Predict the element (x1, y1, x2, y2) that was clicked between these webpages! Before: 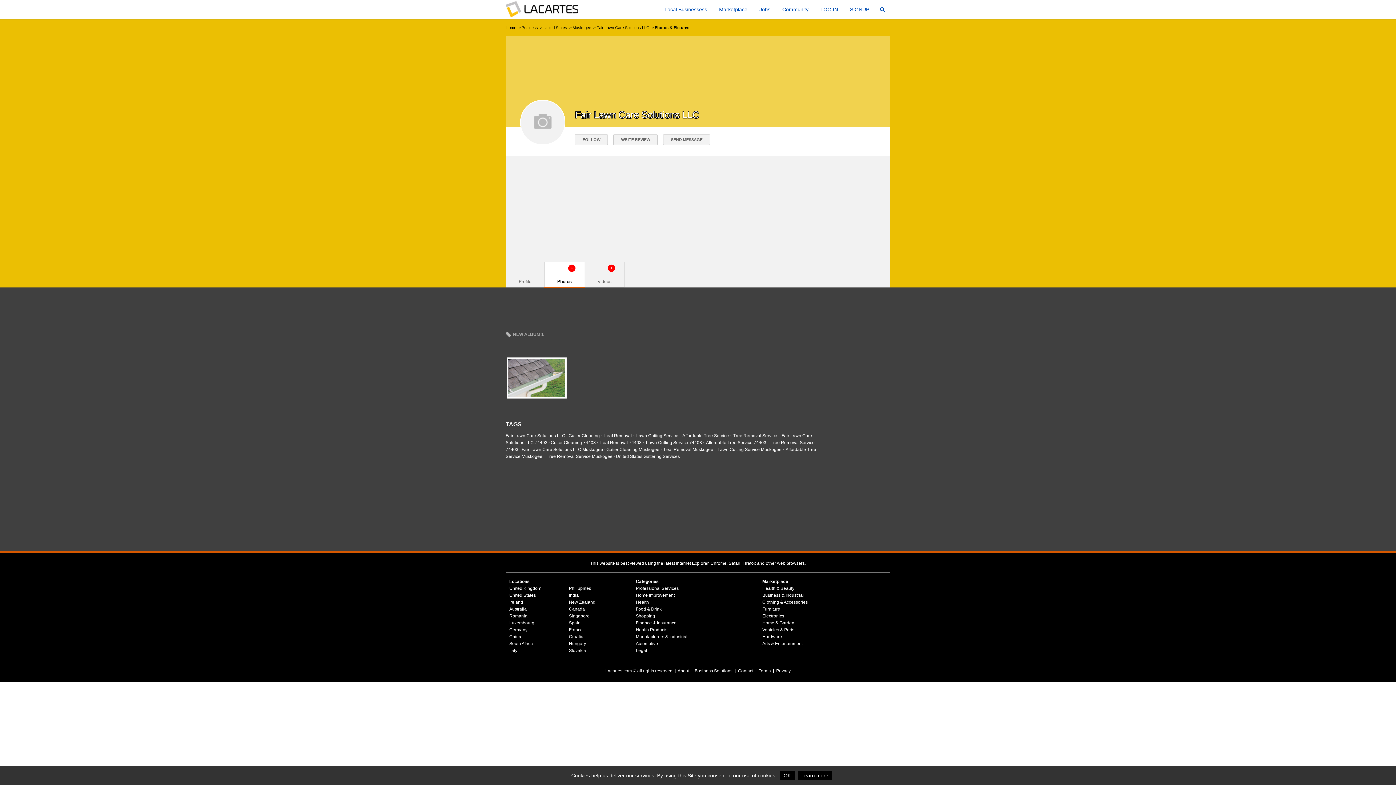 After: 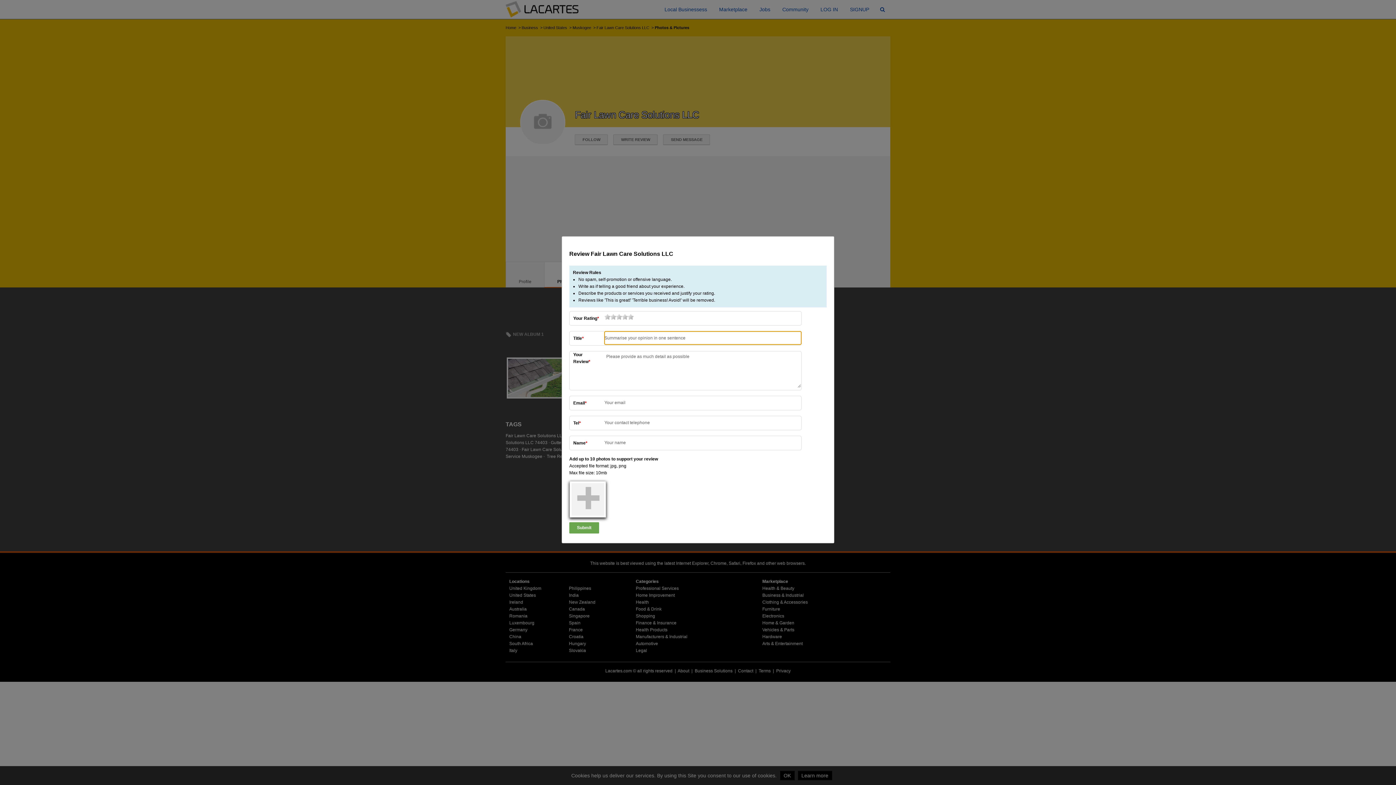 Action: label: WRITE REVIEW bbox: (613, 134, 657, 145)